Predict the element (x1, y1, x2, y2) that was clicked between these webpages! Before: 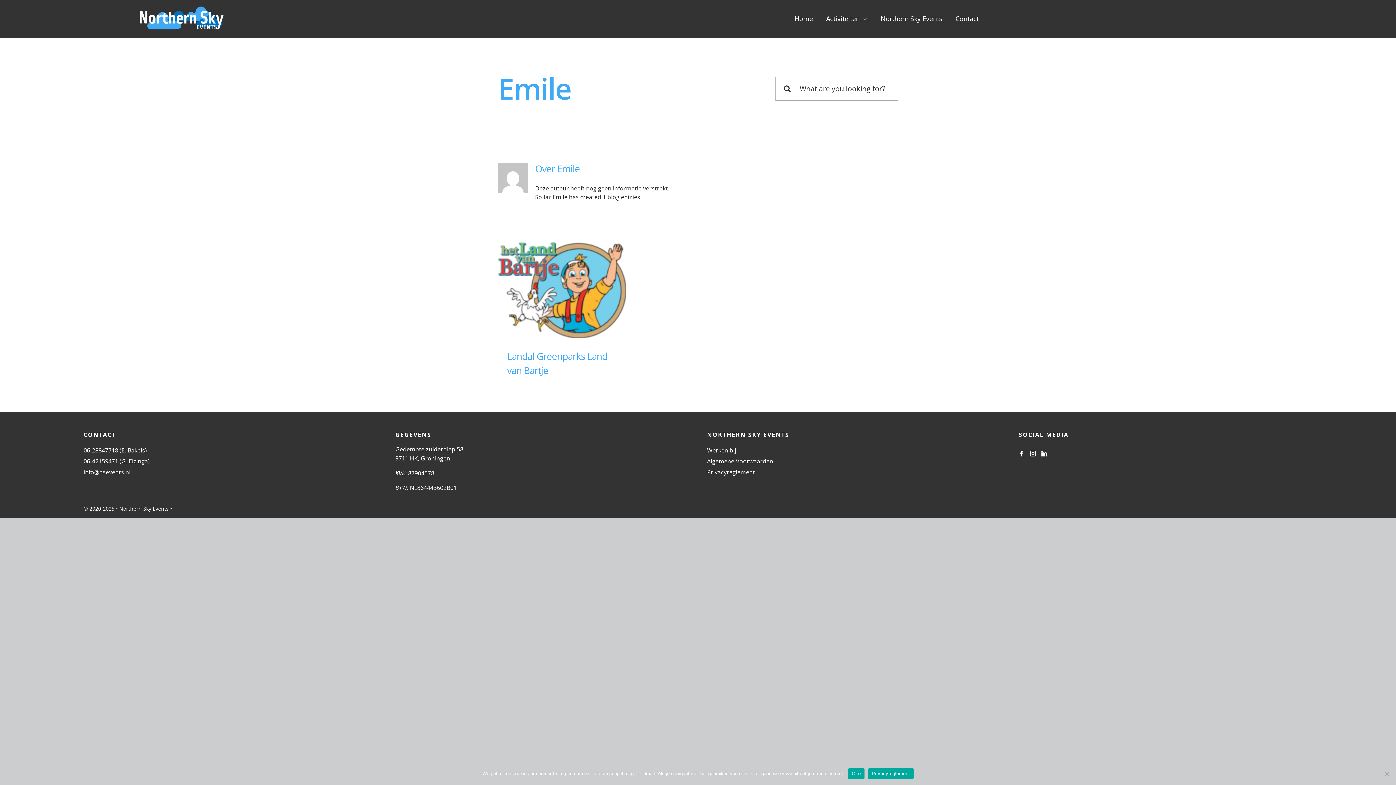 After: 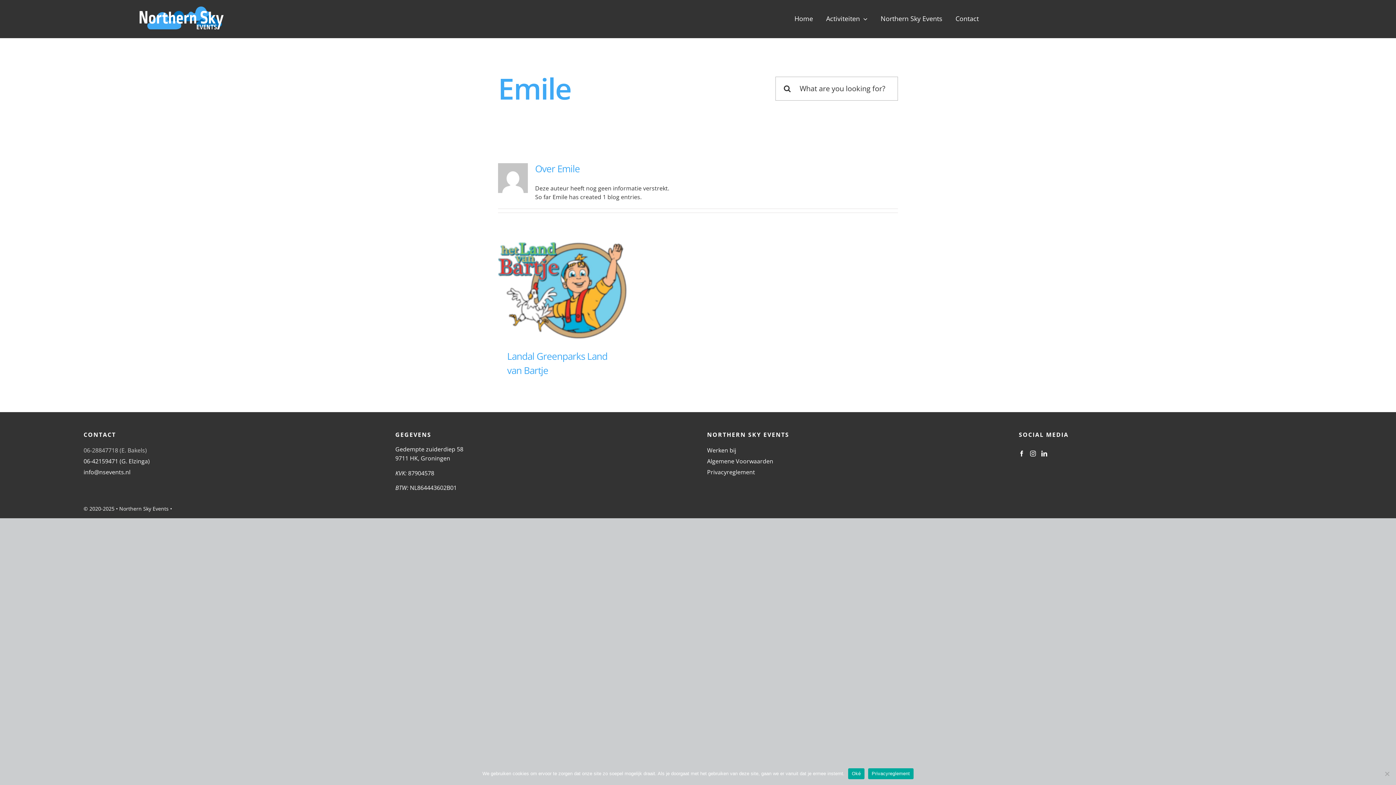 Action: label: 06-28847718 (E. Bakels) bbox: (83, 446, 146, 454)